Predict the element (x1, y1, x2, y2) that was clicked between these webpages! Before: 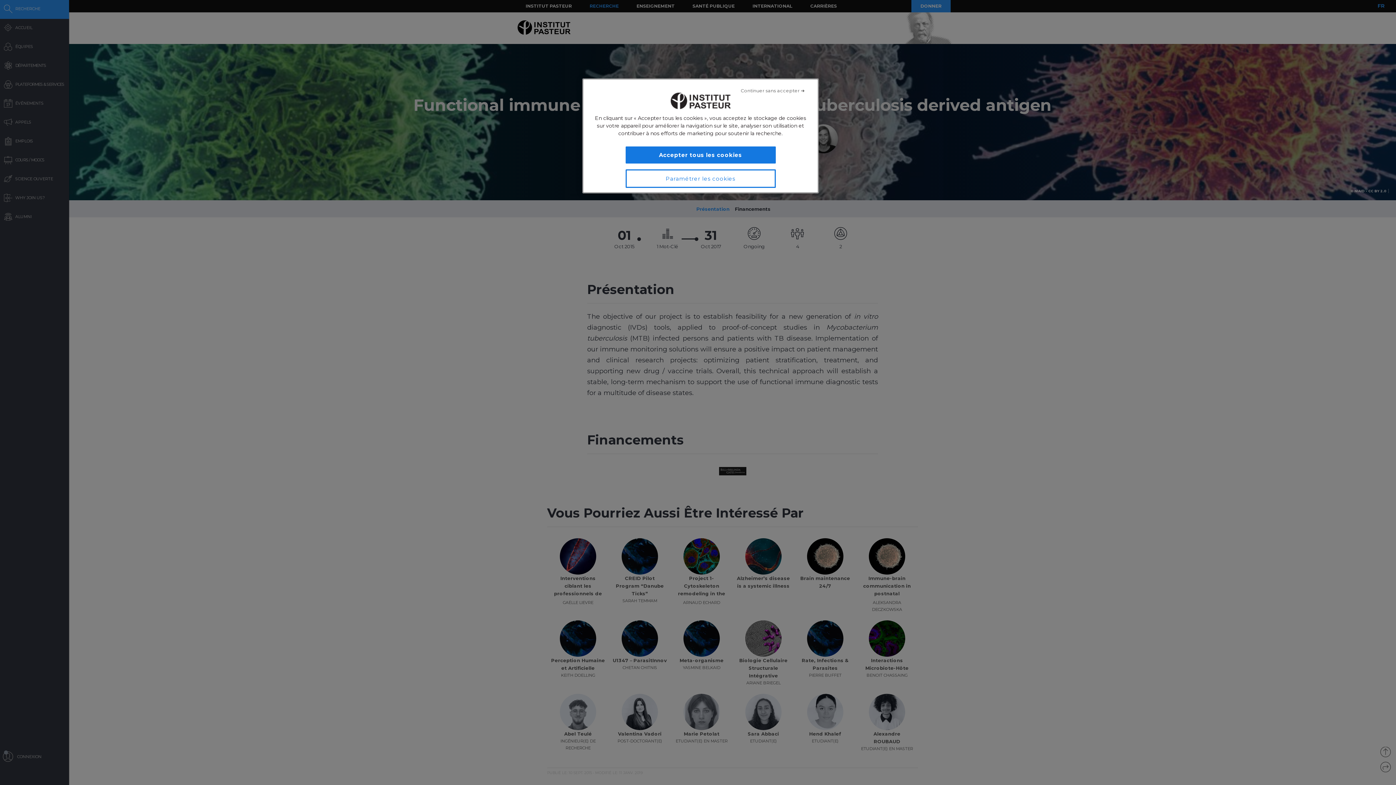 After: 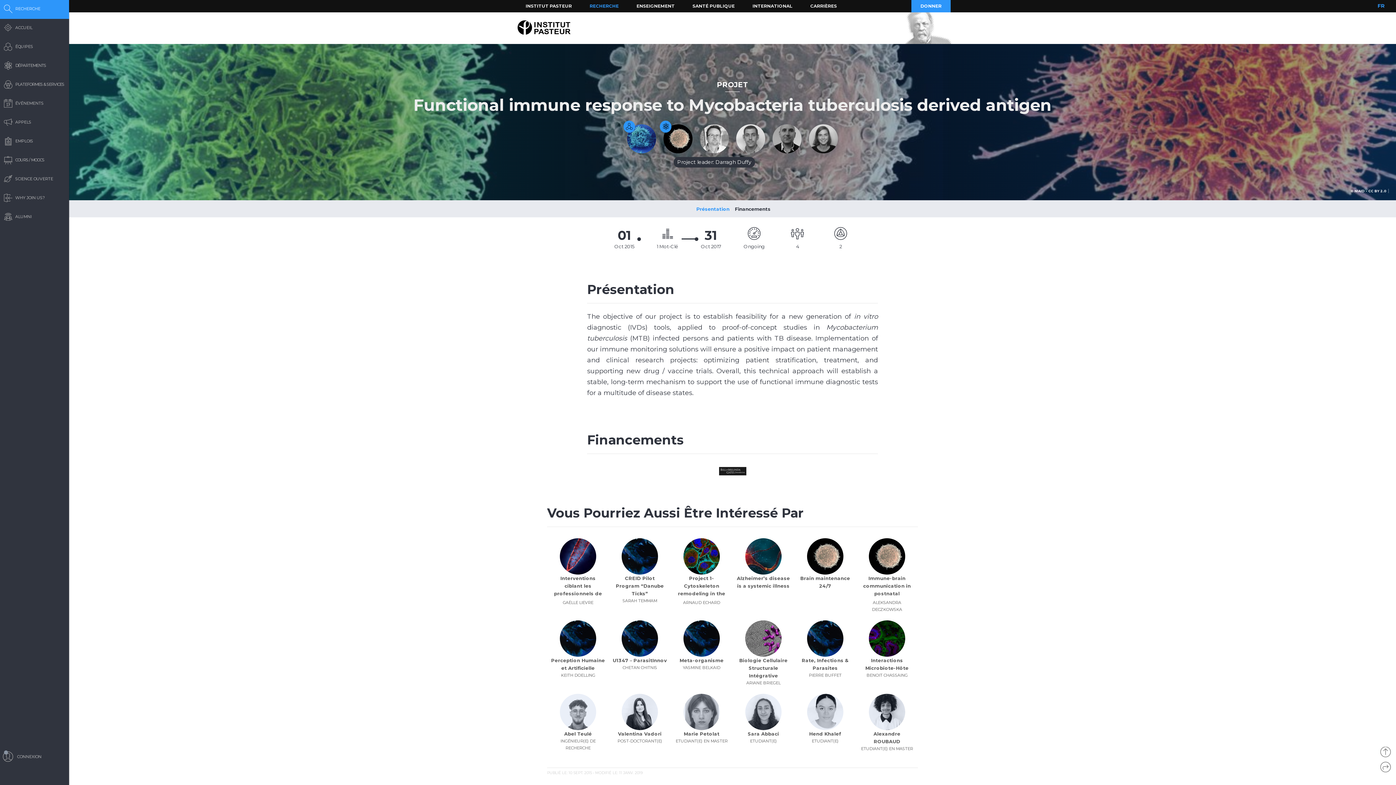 Action: bbox: (625, 146, 775, 163) label: Accepter tous les cookies